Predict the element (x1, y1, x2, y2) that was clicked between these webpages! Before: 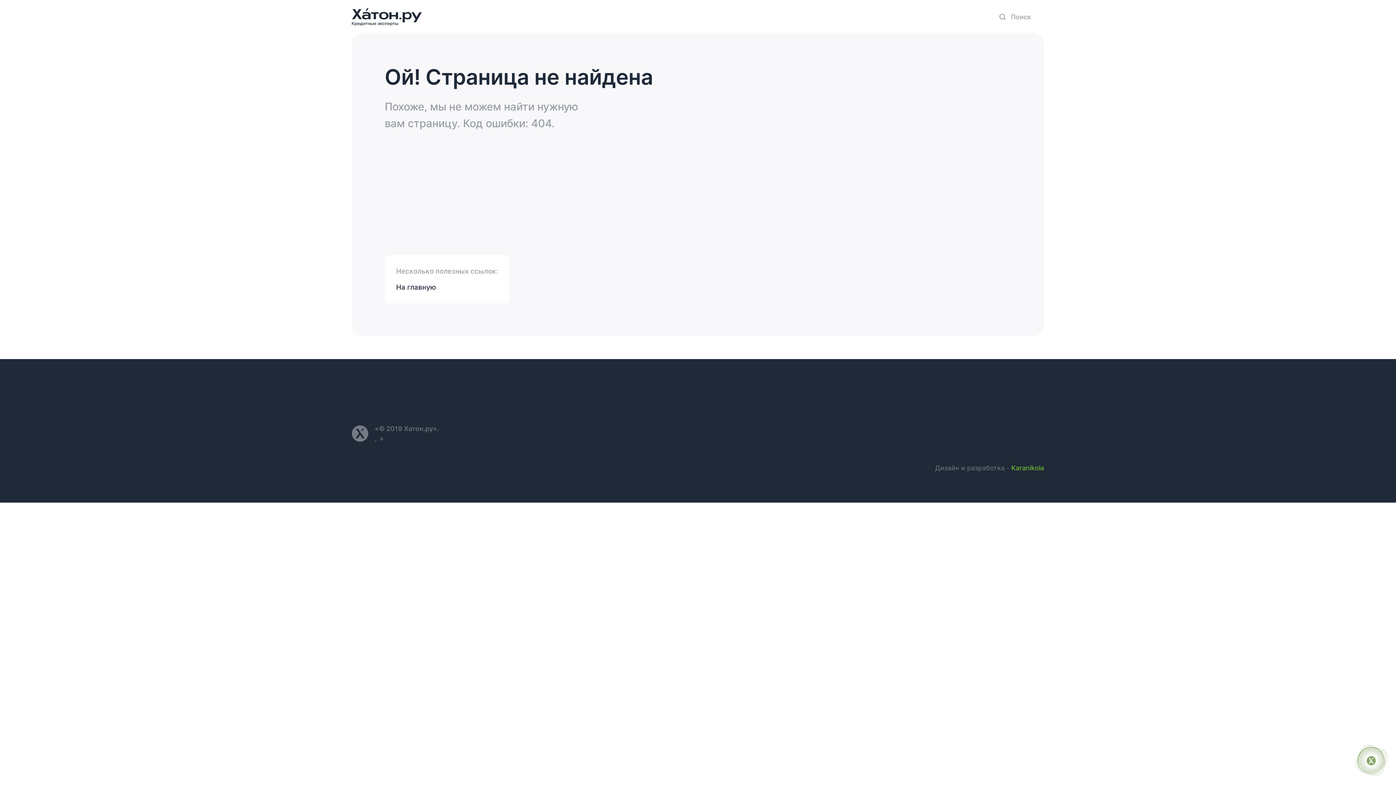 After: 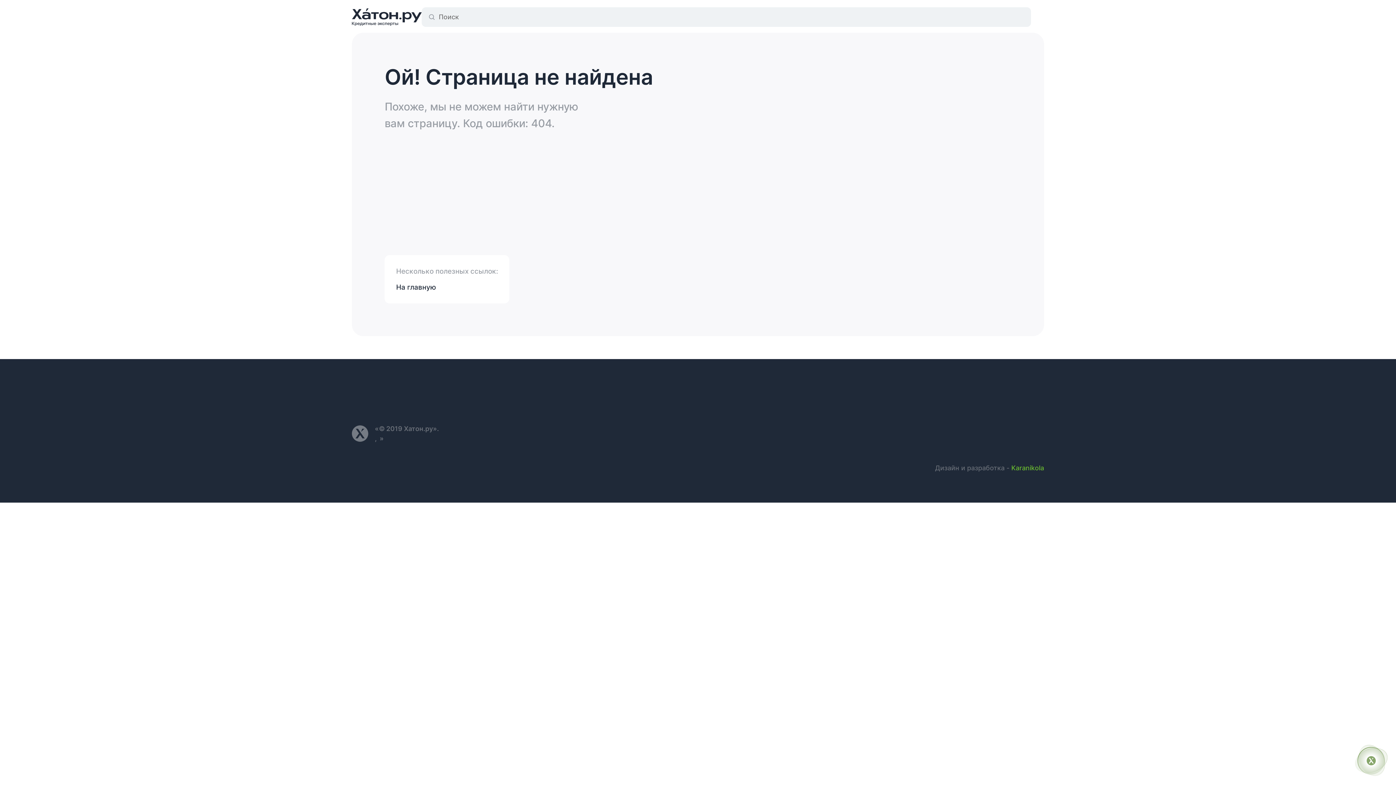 Action: bbox: (999, 8, 1031, 25) label: Поиск